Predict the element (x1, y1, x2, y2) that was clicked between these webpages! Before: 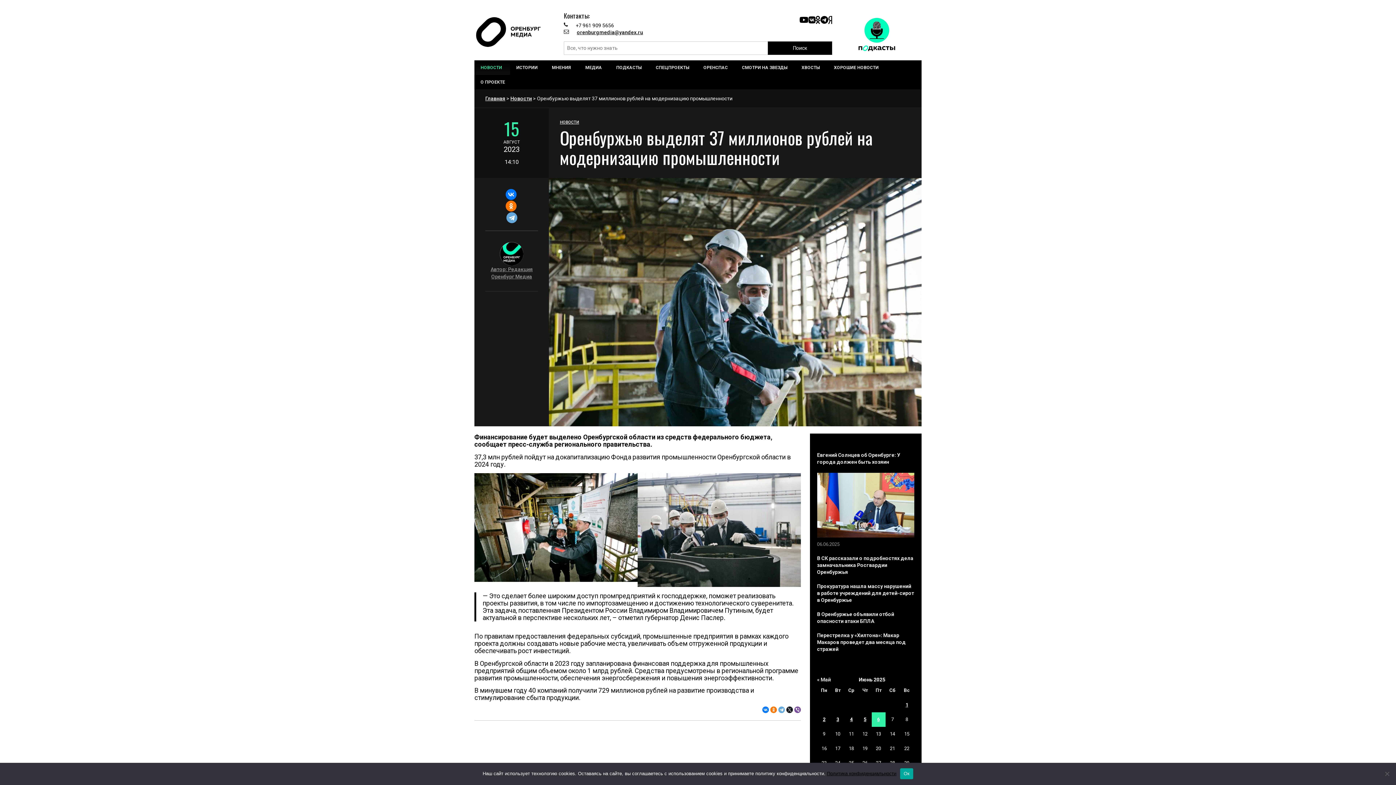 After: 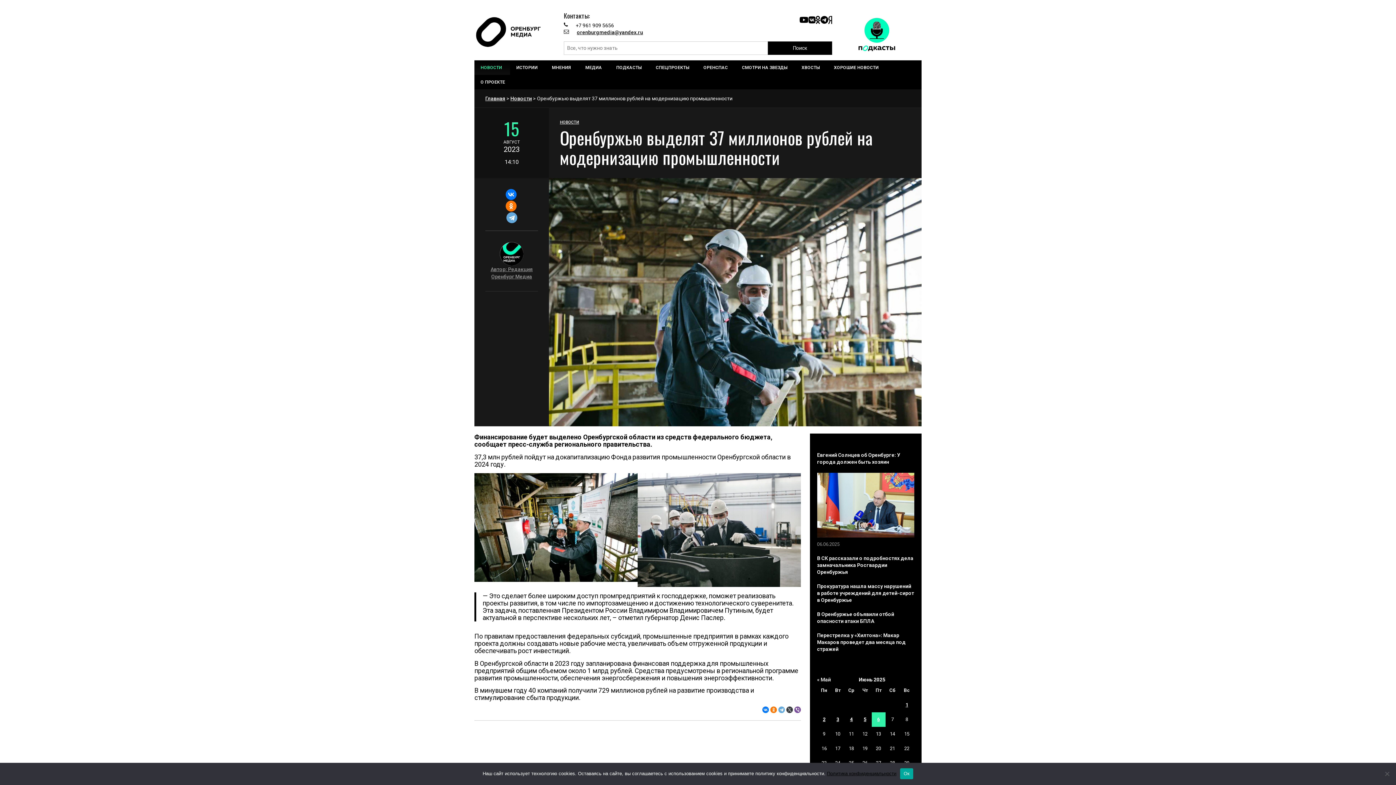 Action: bbox: (786, 707, 792, 713)